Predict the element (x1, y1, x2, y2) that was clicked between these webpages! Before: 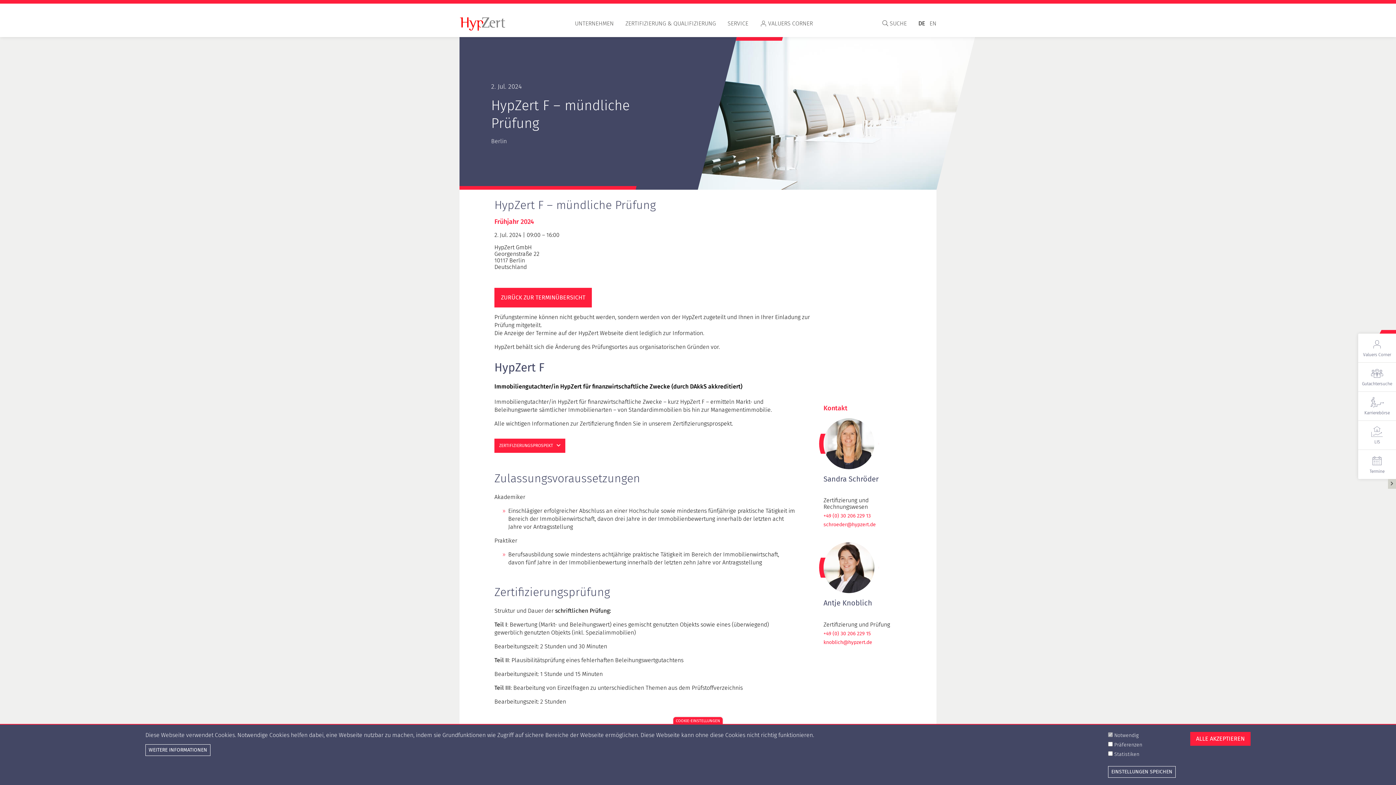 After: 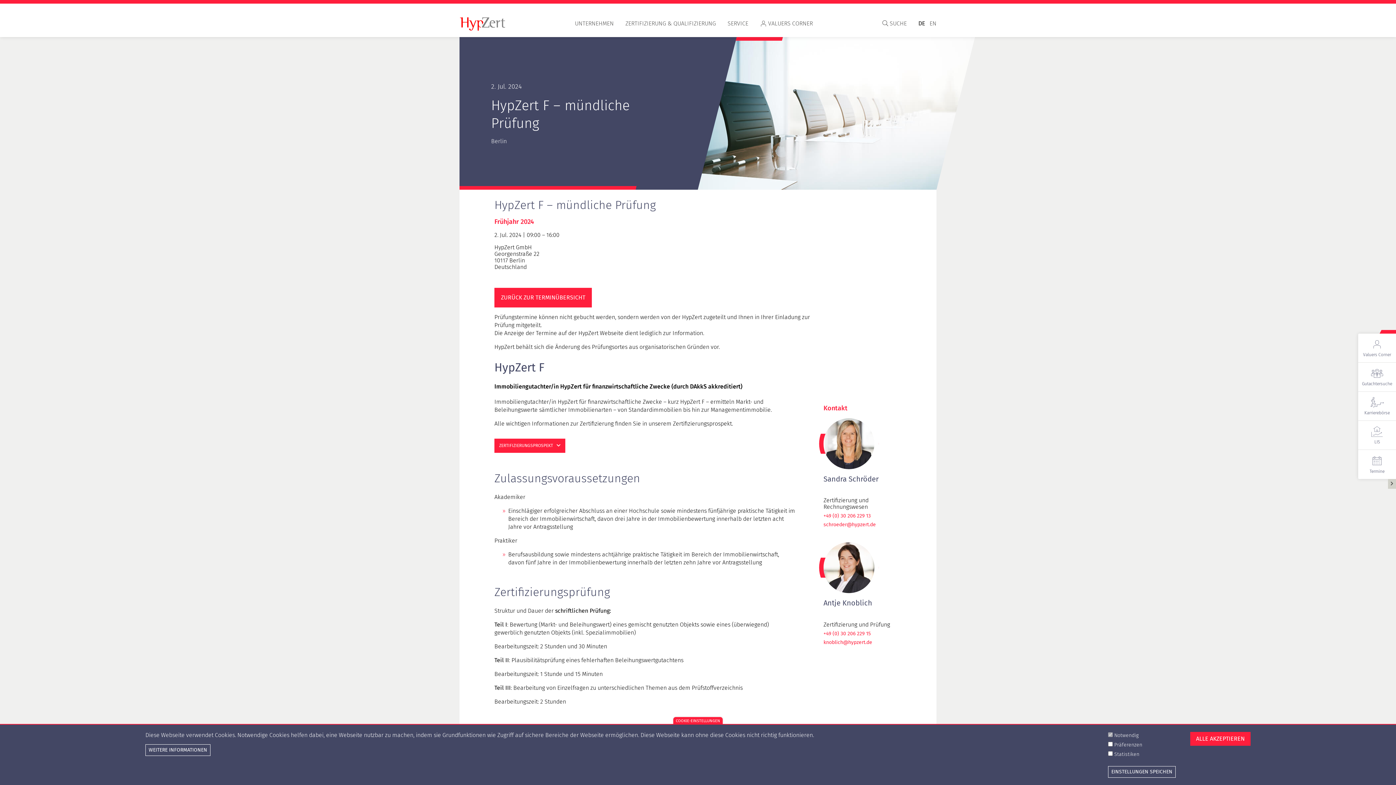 Action: label: +49 (0) 30 206 229 13 bbox: (823, 513, 894, 519)